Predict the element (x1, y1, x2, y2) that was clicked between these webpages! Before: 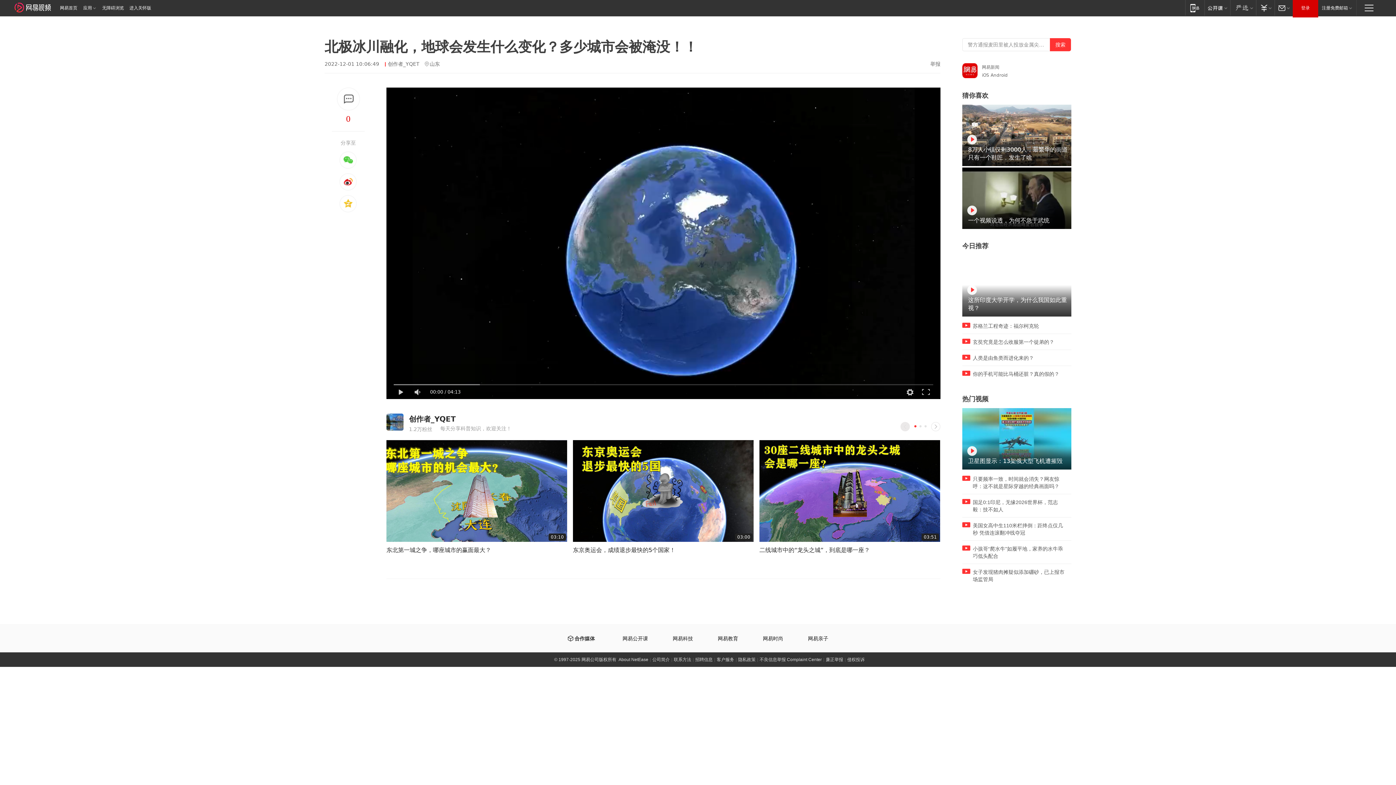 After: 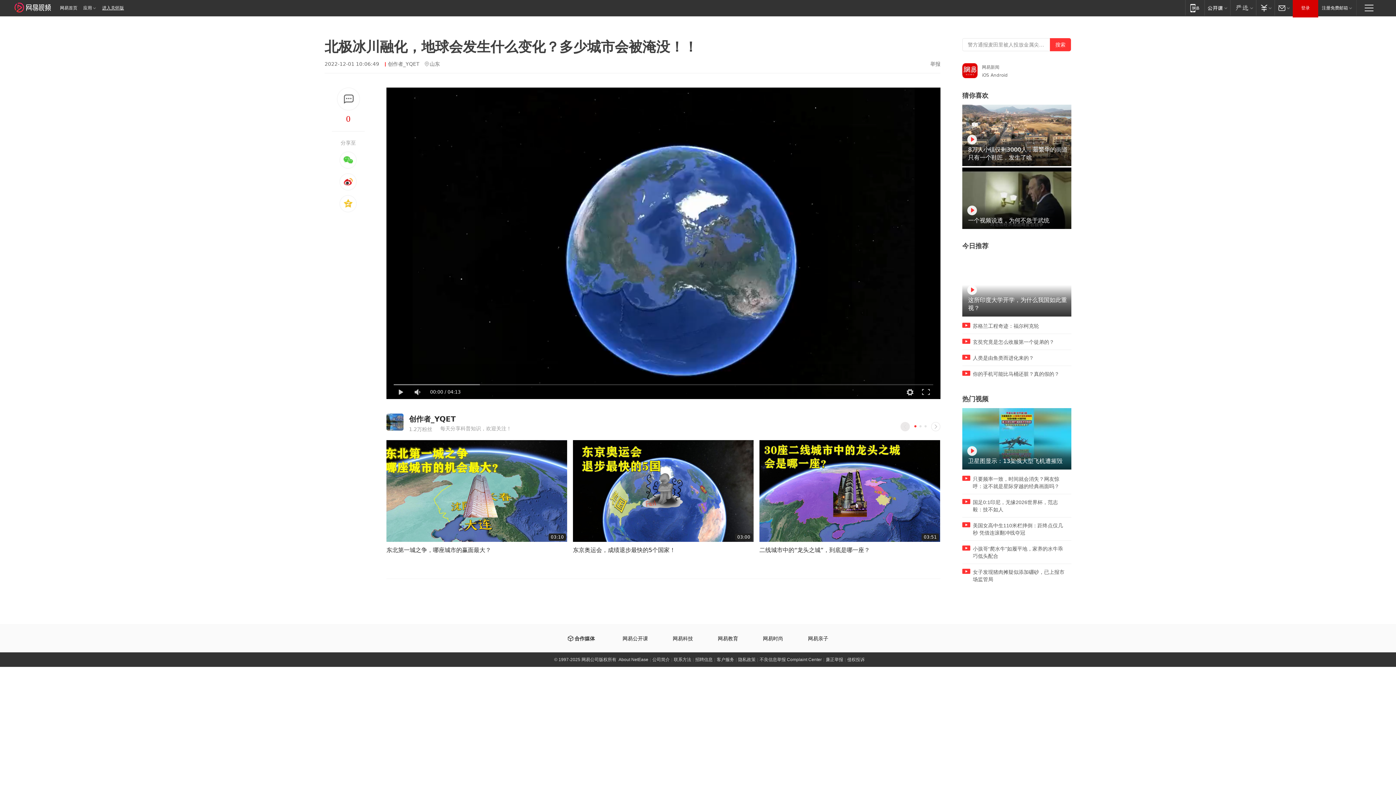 Action: bbox: (101, 0, 124, 16) label: 无障碍浏览